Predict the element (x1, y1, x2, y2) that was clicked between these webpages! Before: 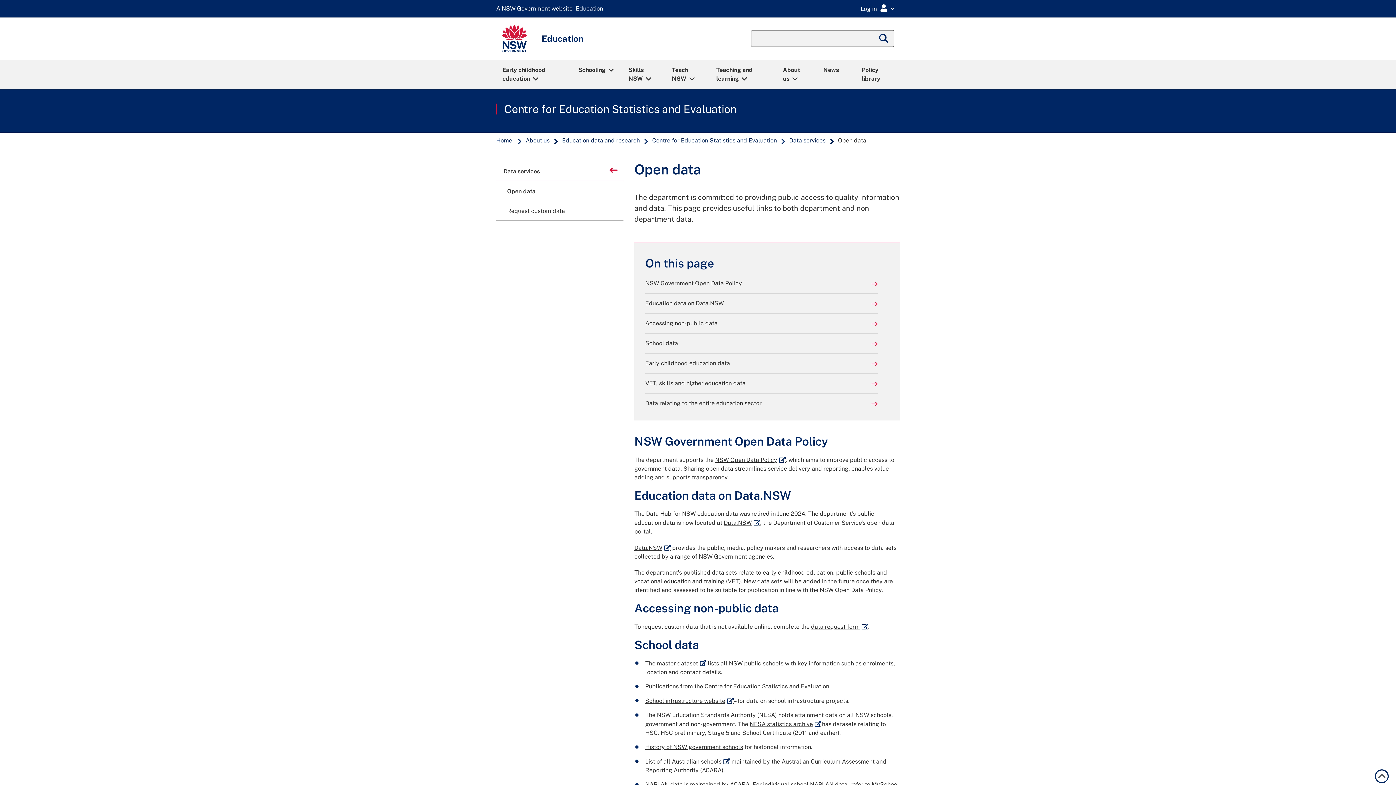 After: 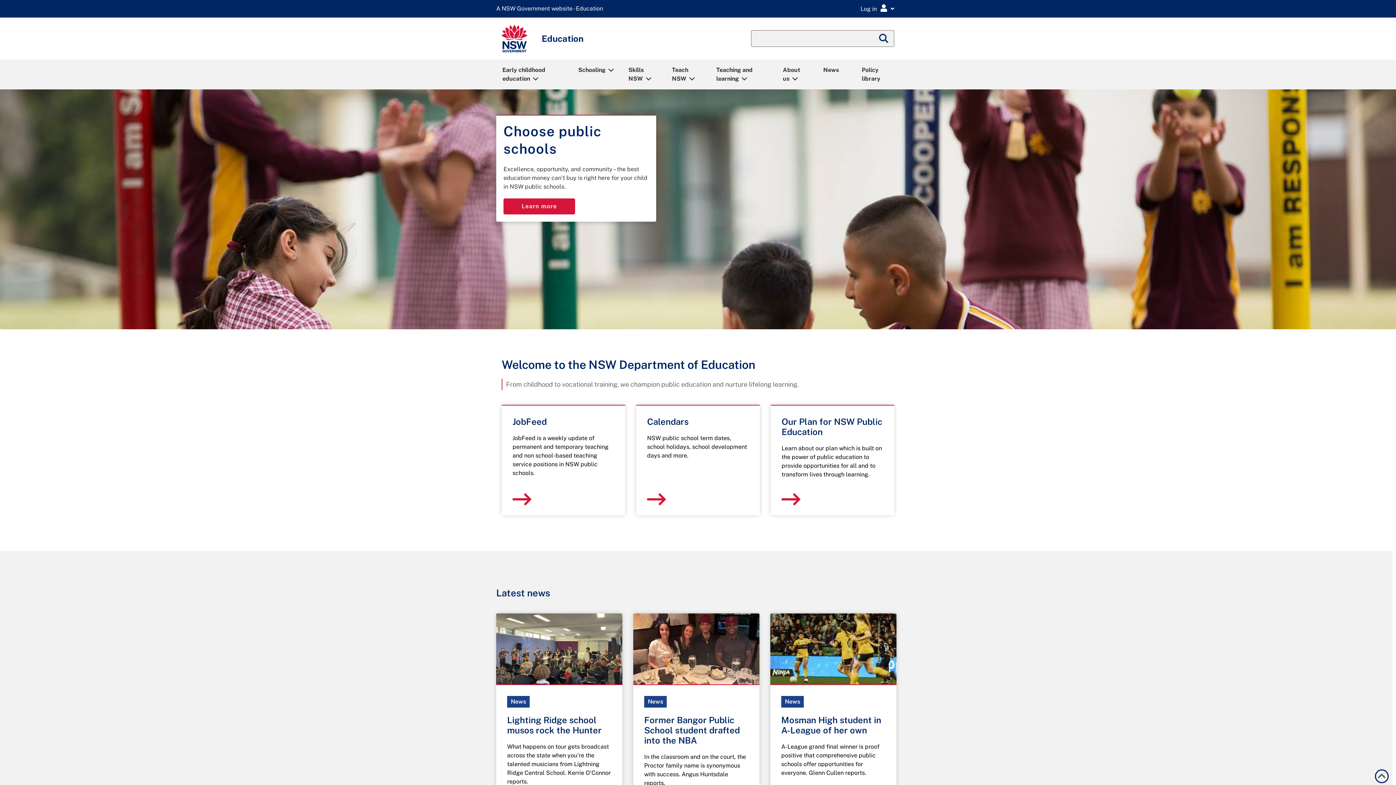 Action: label: Home  bbox: (495, 137, 514, 143)